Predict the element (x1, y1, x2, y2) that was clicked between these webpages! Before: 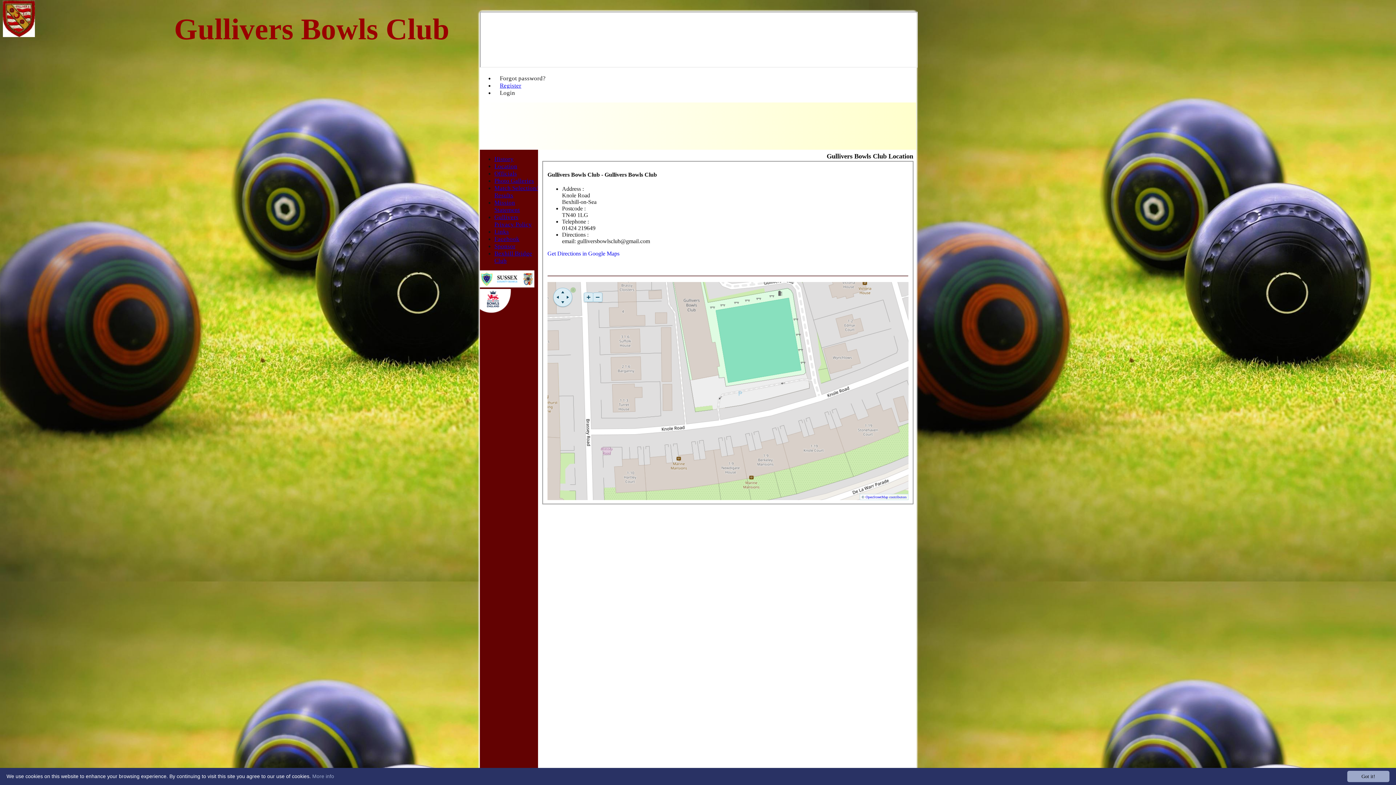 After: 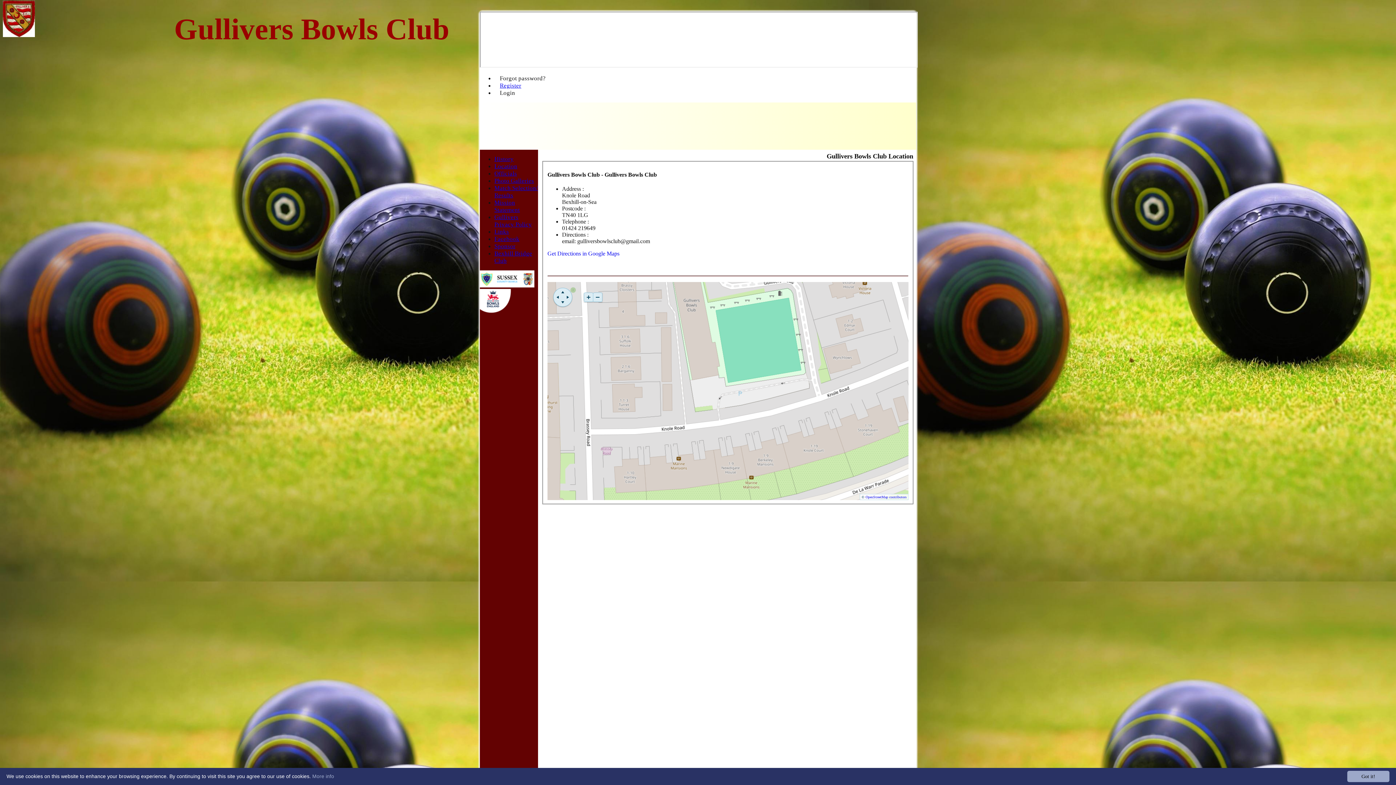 Action: bbox: (494, 162, 517, 169) label: Location